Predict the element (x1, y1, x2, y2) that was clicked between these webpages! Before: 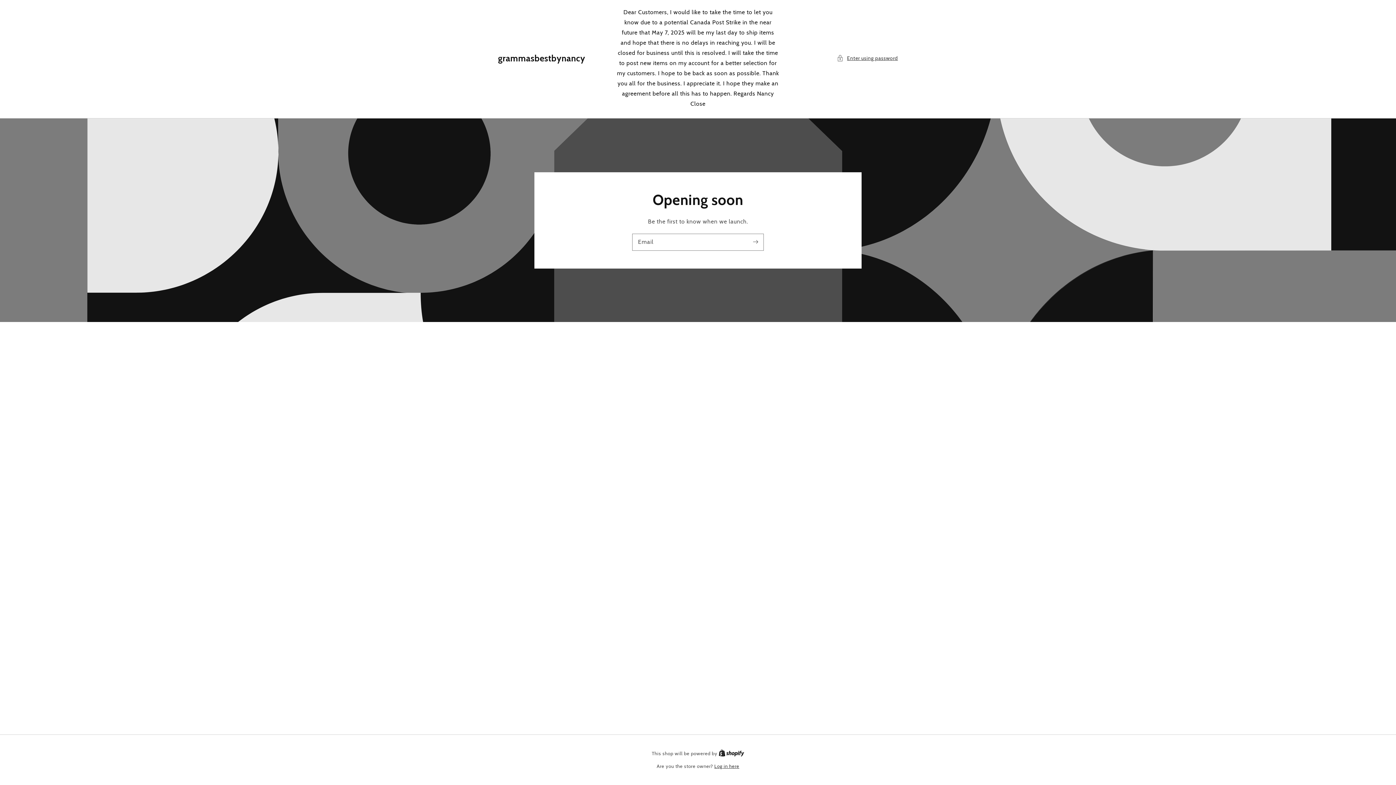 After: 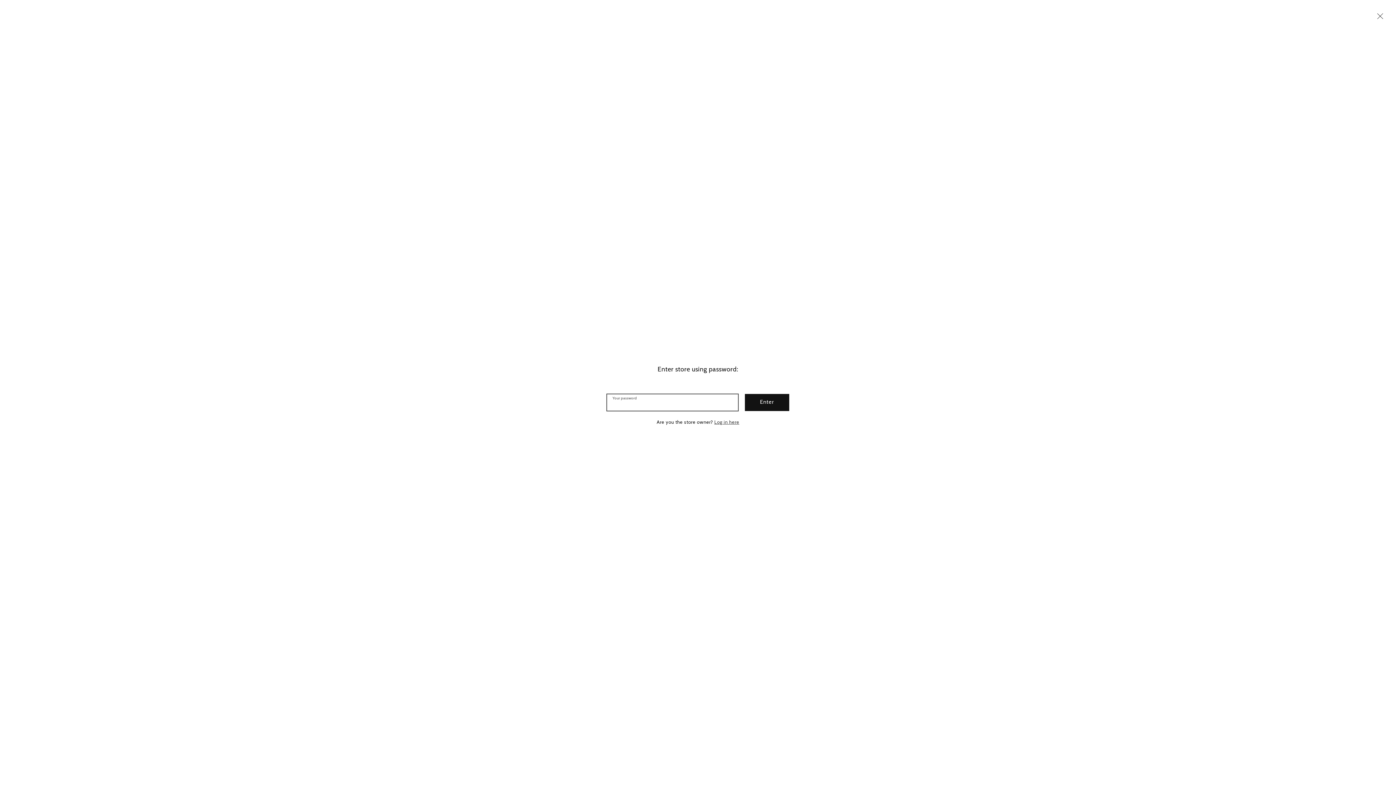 Action: label: Enter using password bbox: (837, 53, 898, 62)